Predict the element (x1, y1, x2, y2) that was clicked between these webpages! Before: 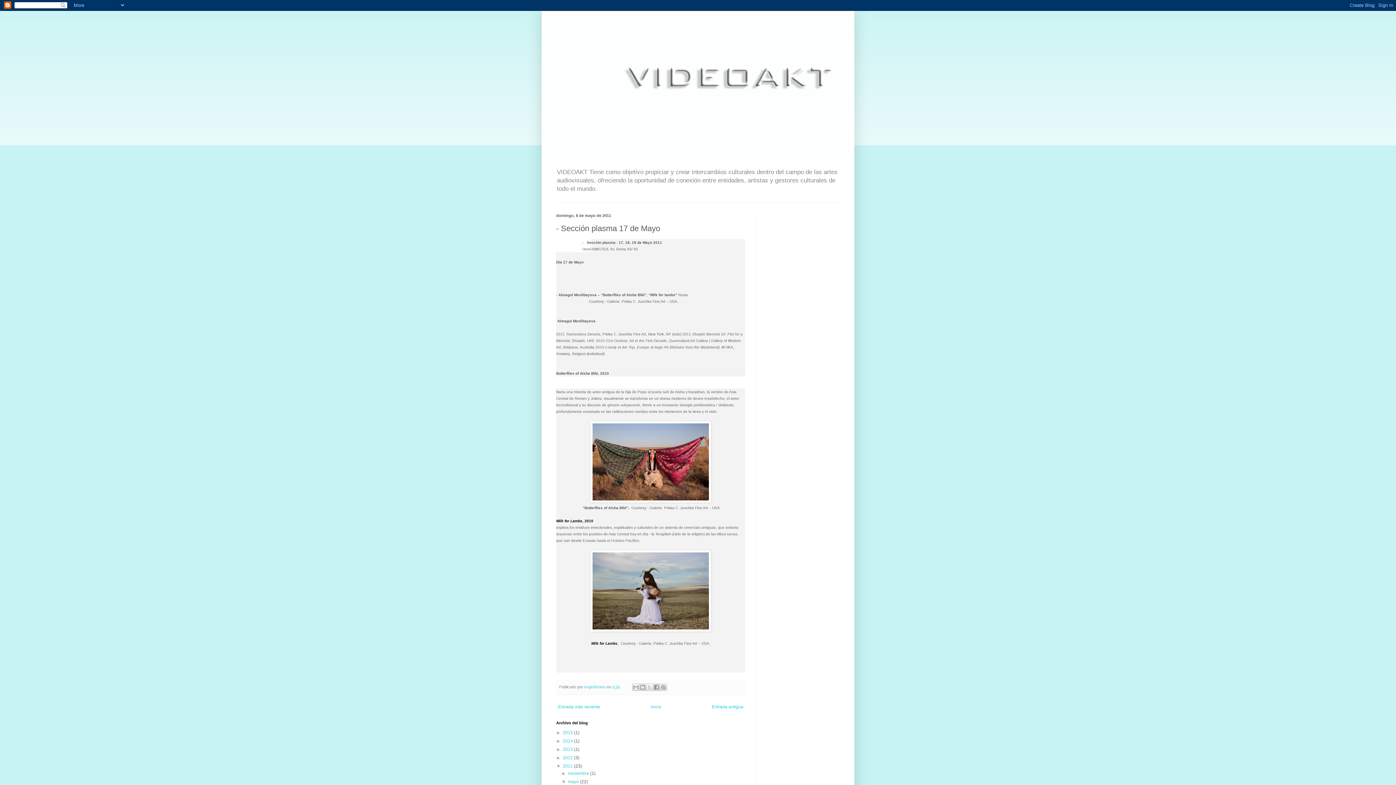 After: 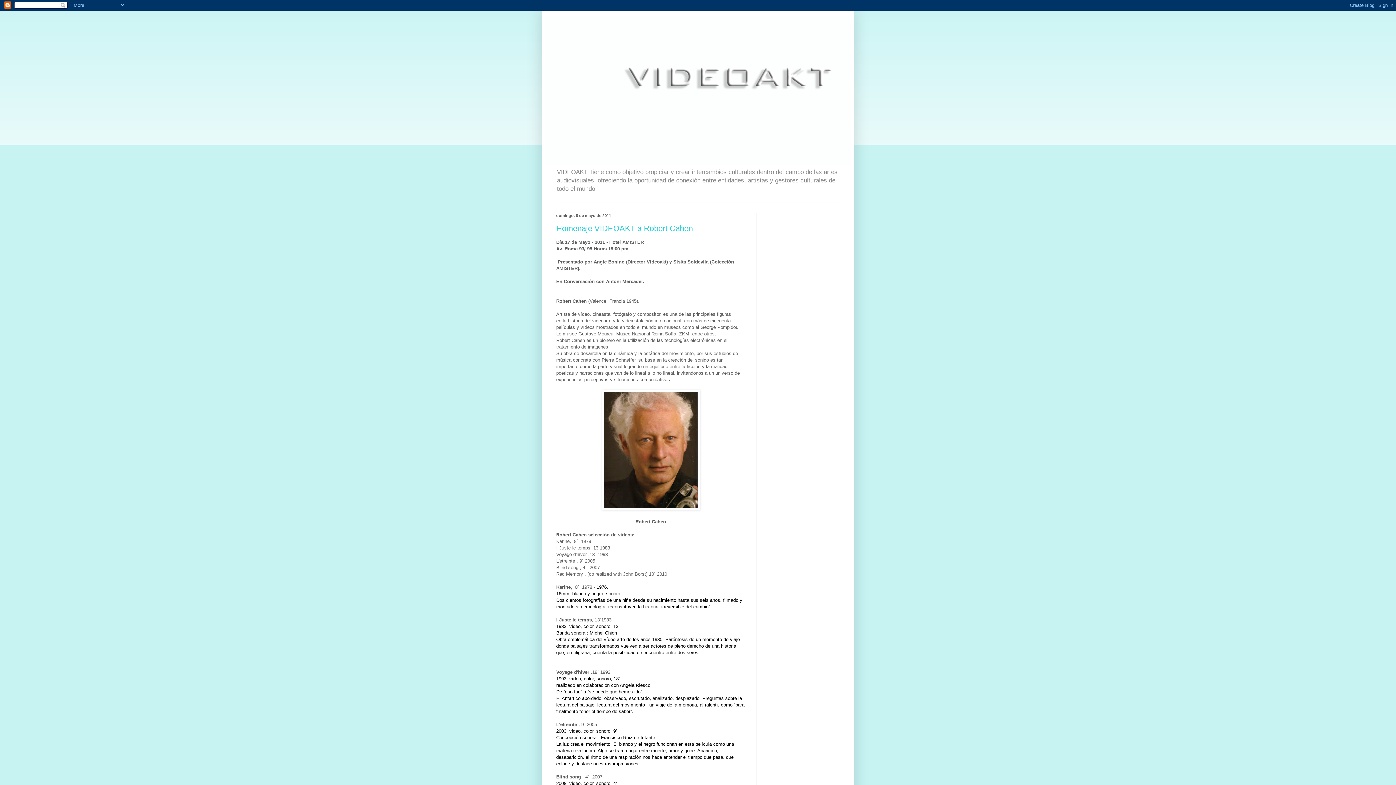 Action: bbox: (568, 779, 580, 784) label: mayo 